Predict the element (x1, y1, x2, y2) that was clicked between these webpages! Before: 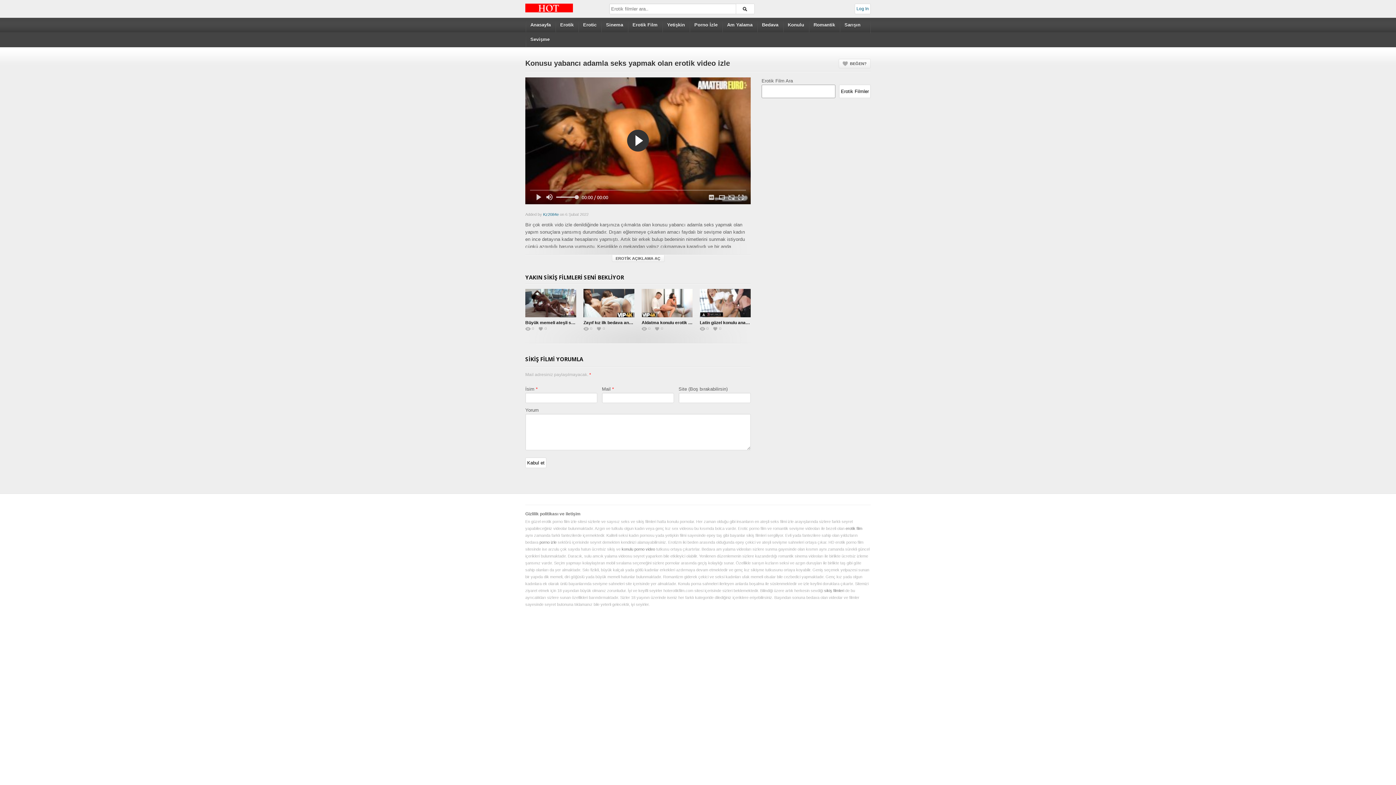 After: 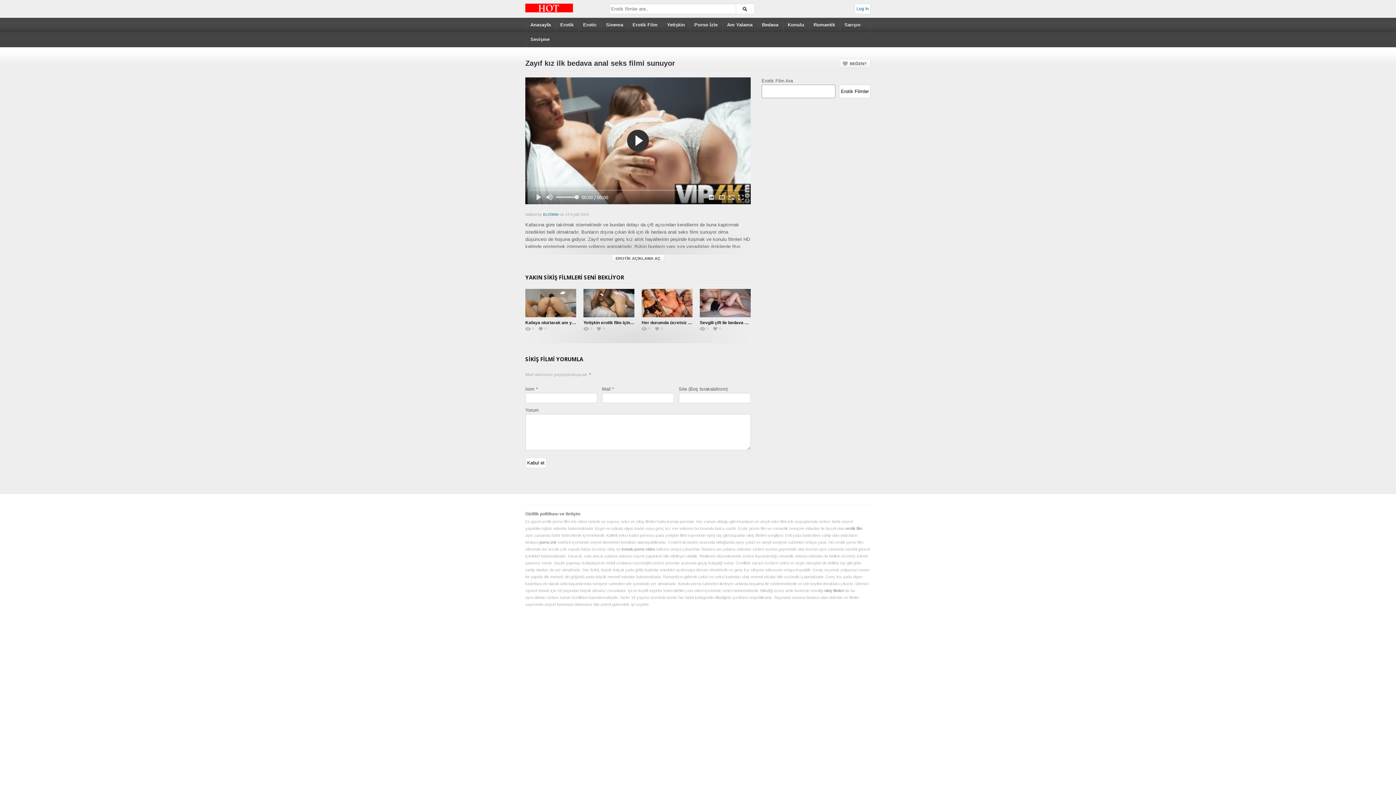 Action: bbox: (583, 320, 672, 325) label: Zayıf kız ilk bedava anal seks filmi sunuyor